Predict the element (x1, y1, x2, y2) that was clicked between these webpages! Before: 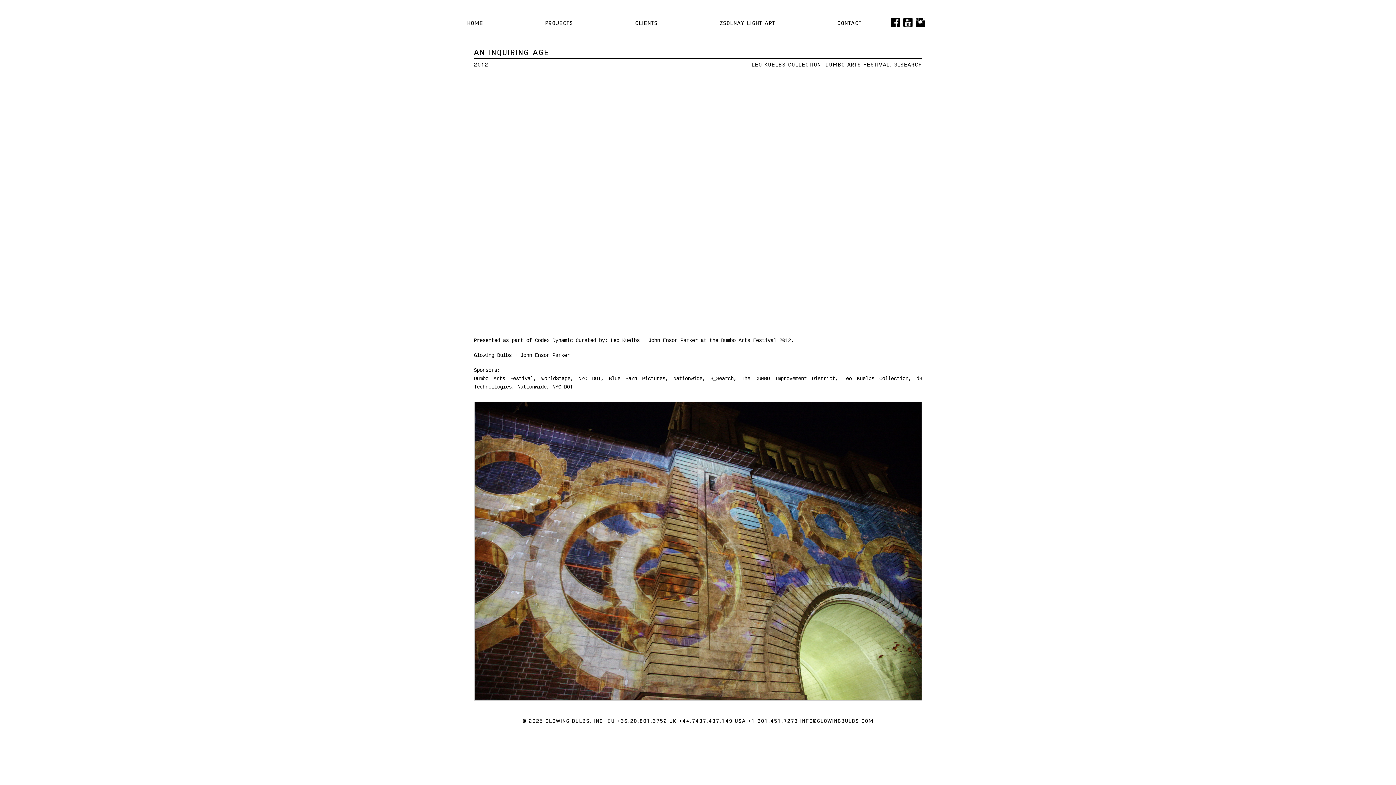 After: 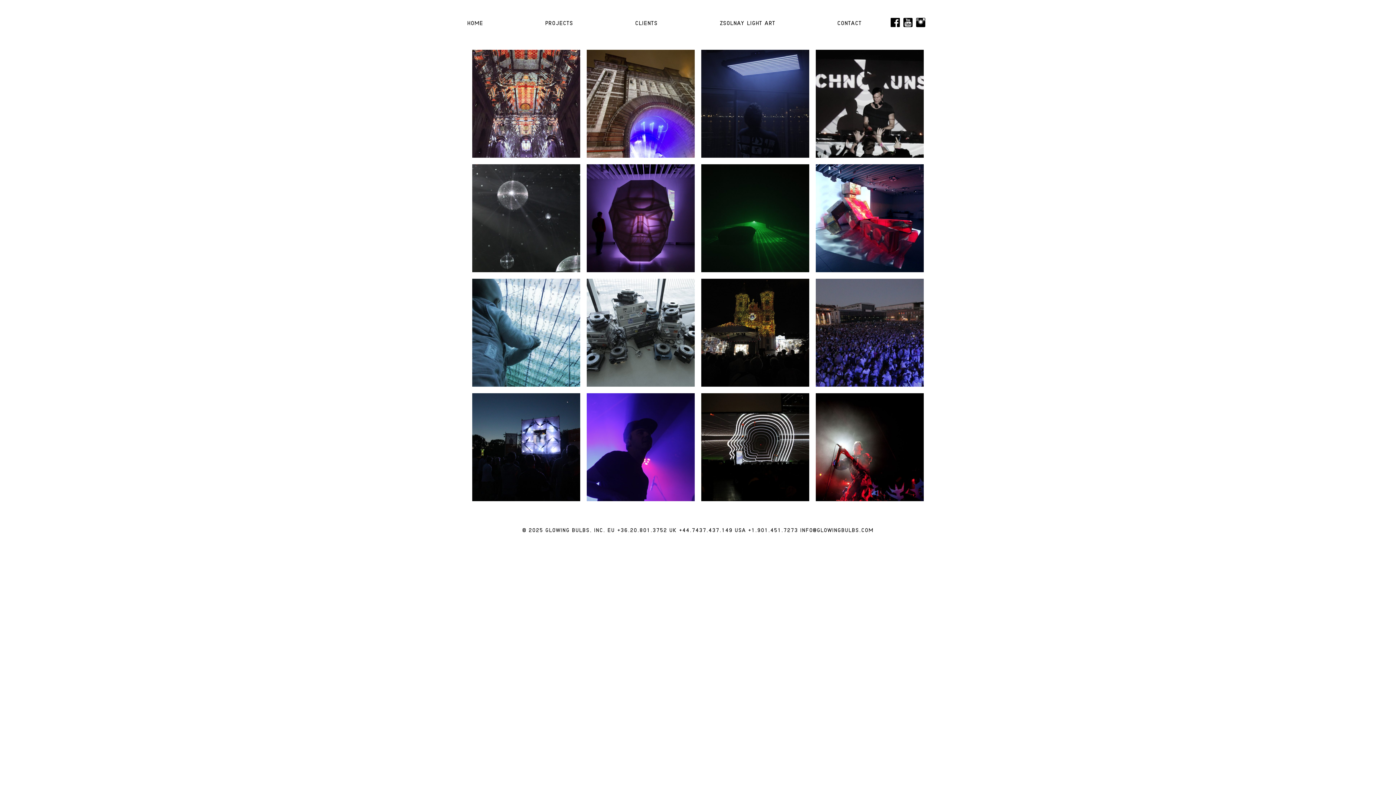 Action: bbox: (474, 61, 488, 68) label: 2012